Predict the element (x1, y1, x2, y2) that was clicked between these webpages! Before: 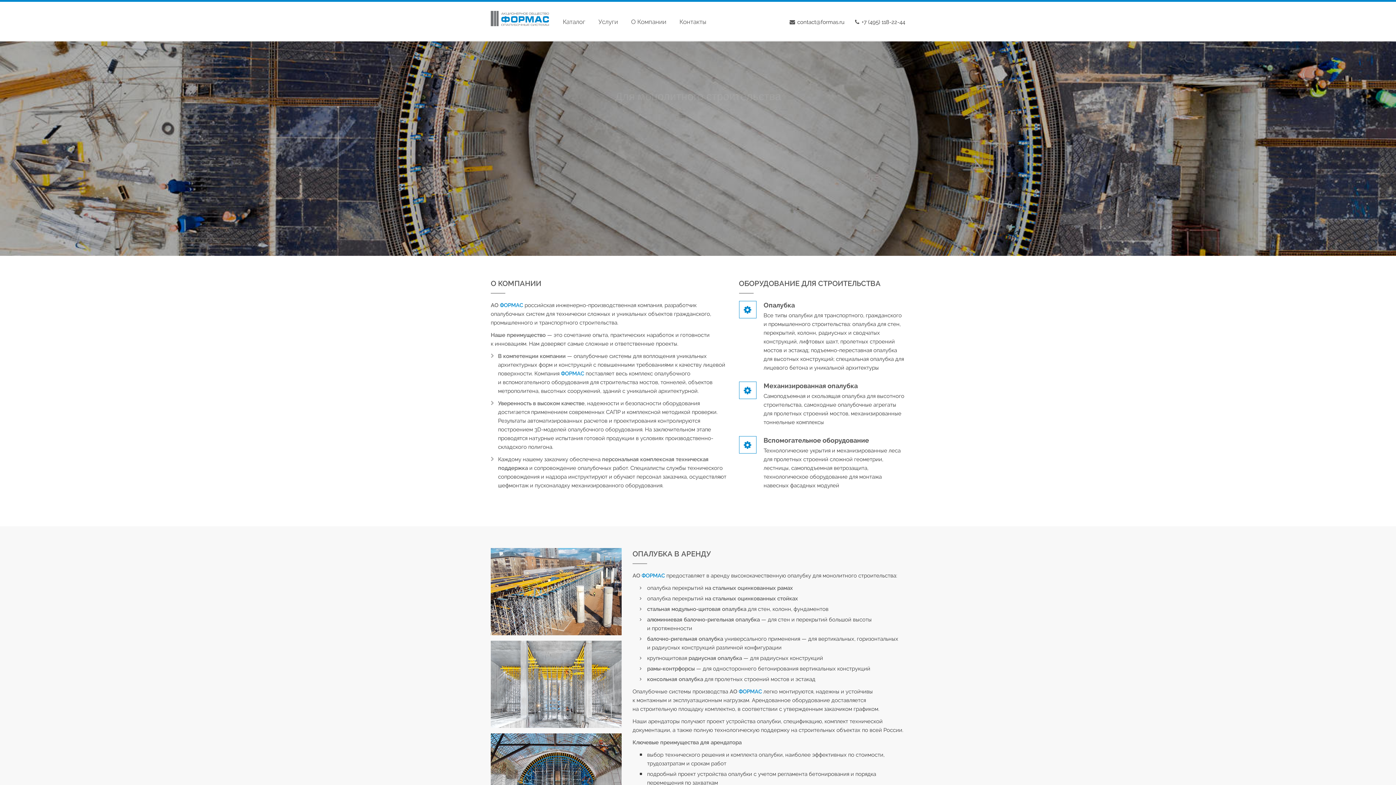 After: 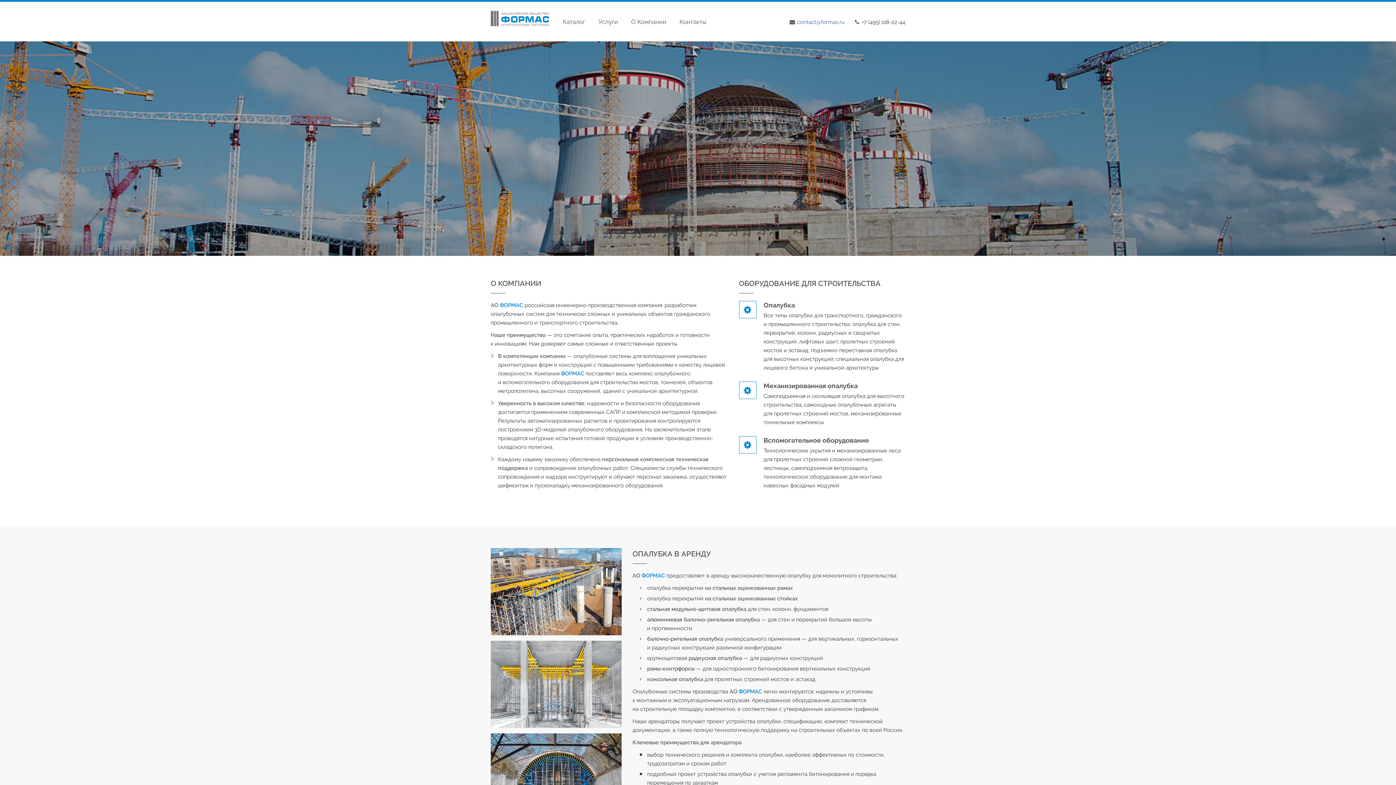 Action: label: contact@formas.ru bbox: (797, 18, 844, 25)